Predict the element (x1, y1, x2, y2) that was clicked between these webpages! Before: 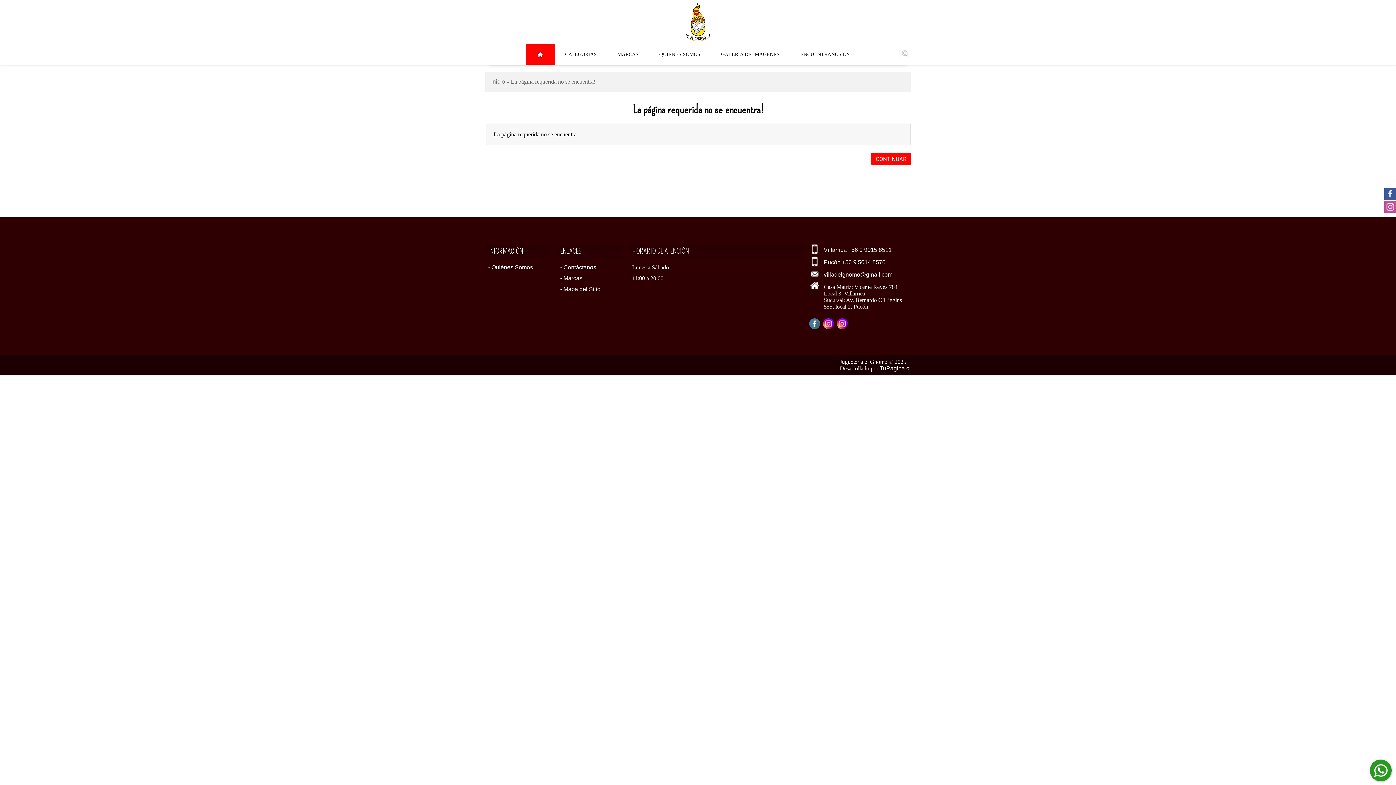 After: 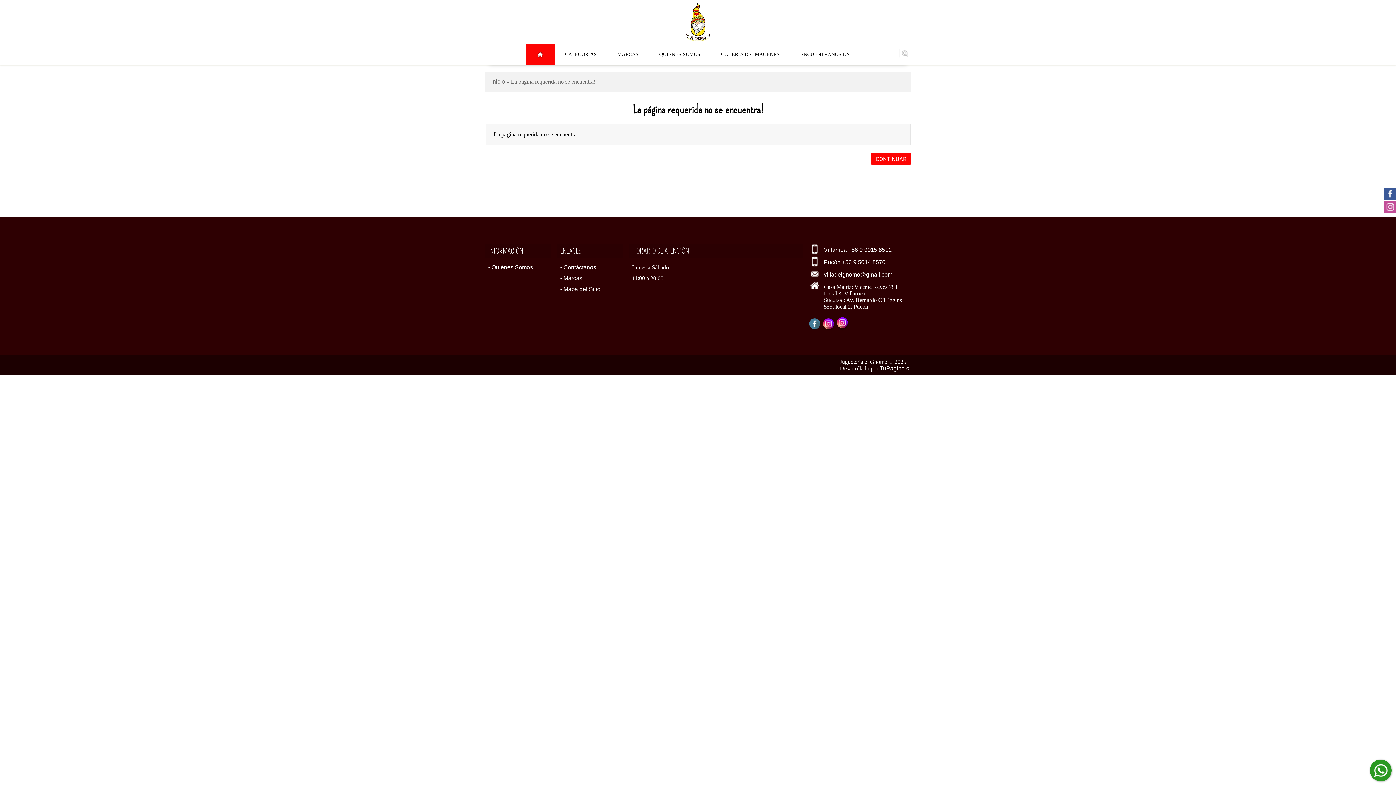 Action: bbox: (837, 318, 848, 329)